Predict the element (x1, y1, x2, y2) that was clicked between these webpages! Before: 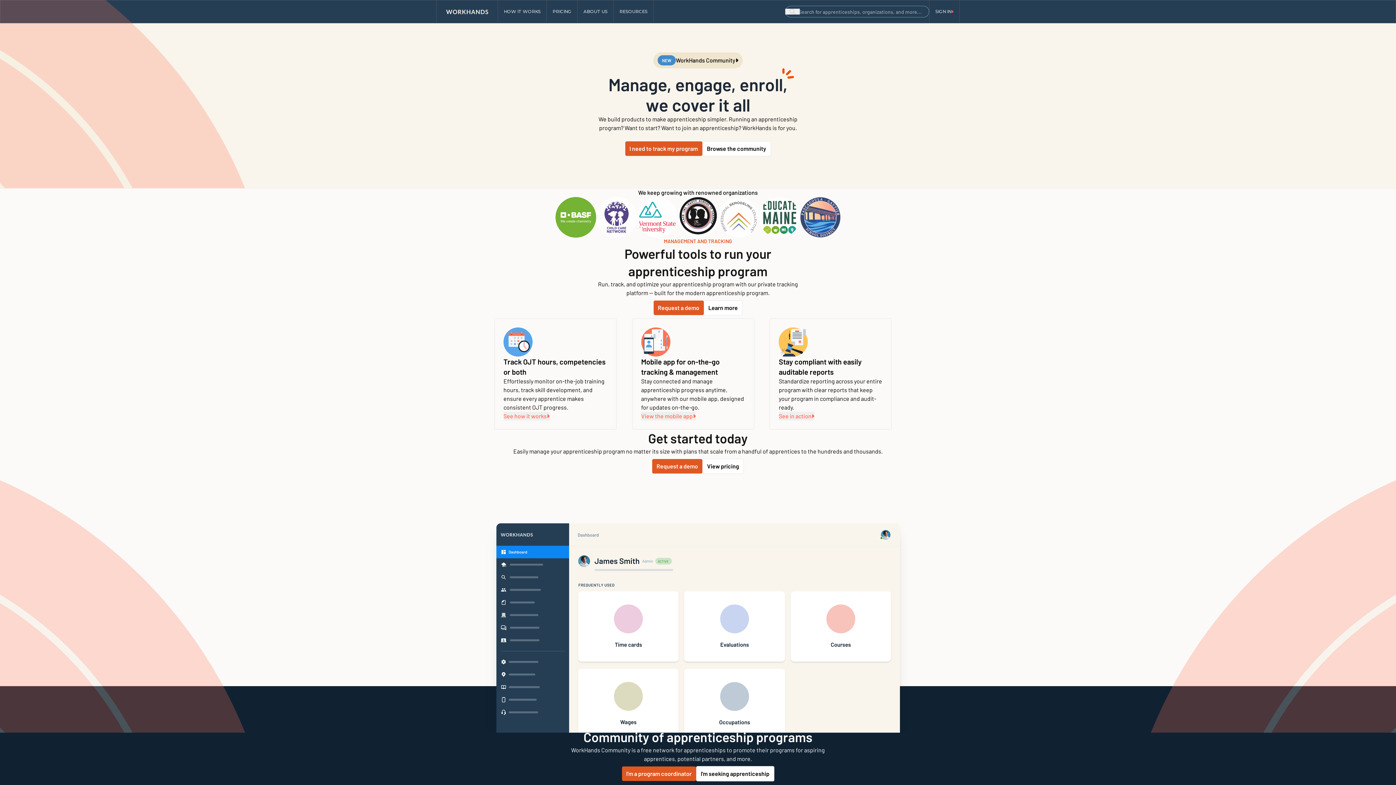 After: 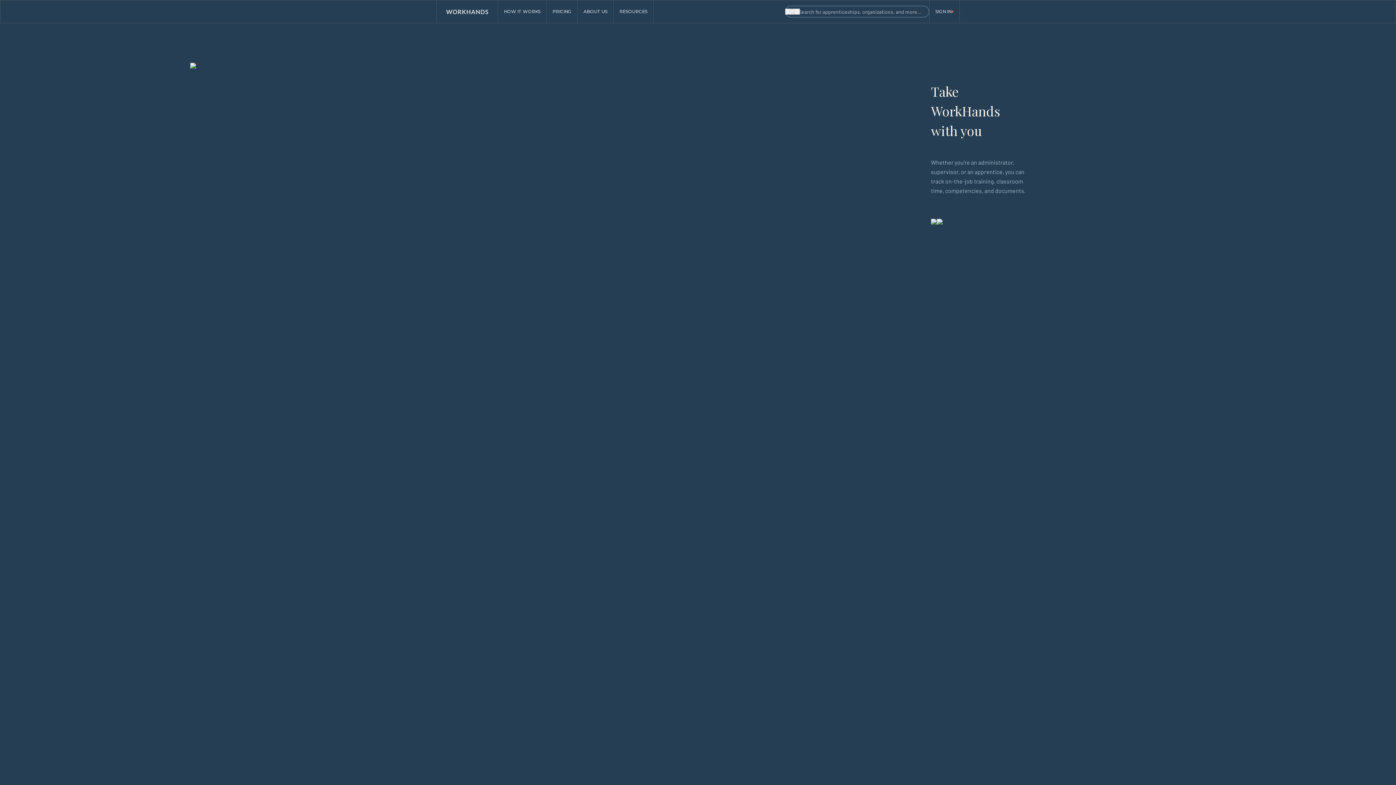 Action: bbox: (641, 412, 695, 420) label: View the mobile app